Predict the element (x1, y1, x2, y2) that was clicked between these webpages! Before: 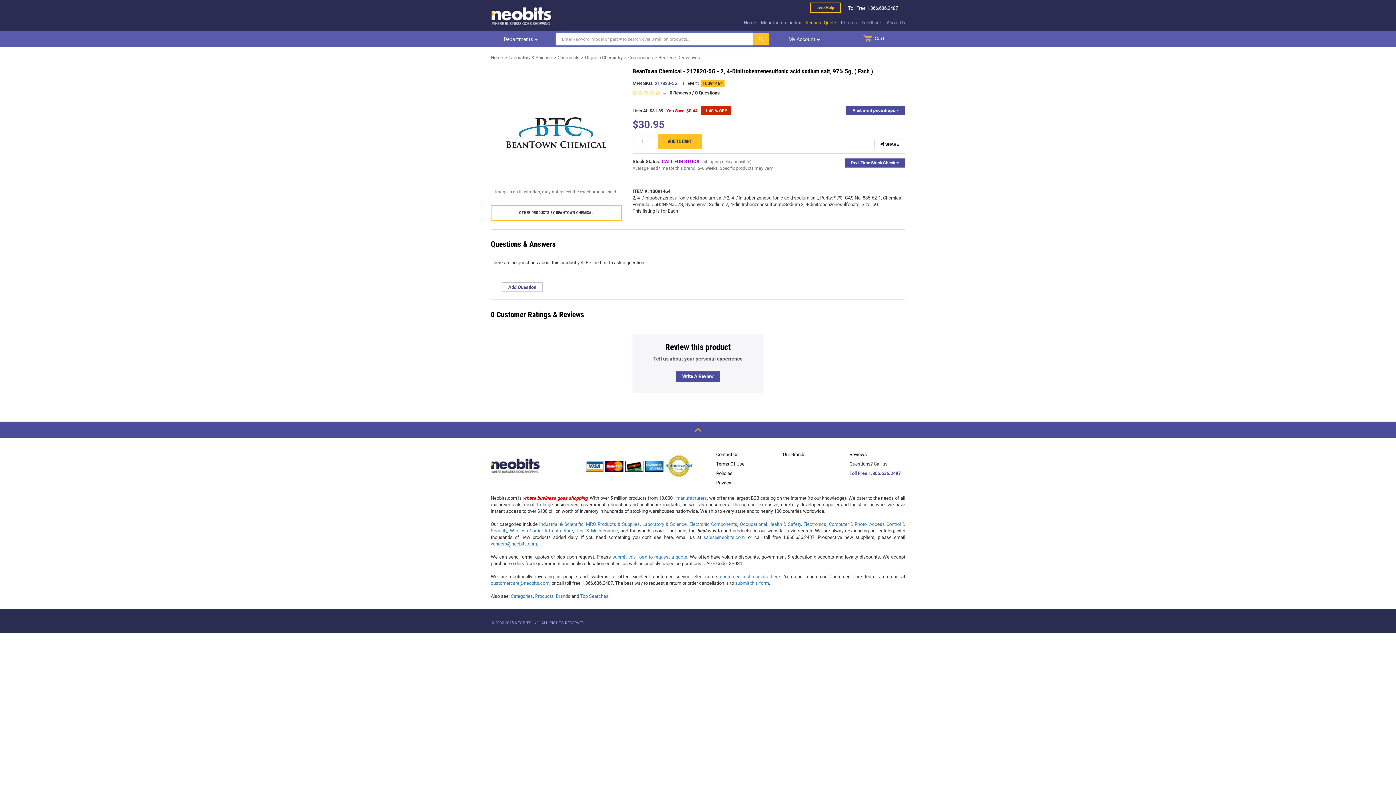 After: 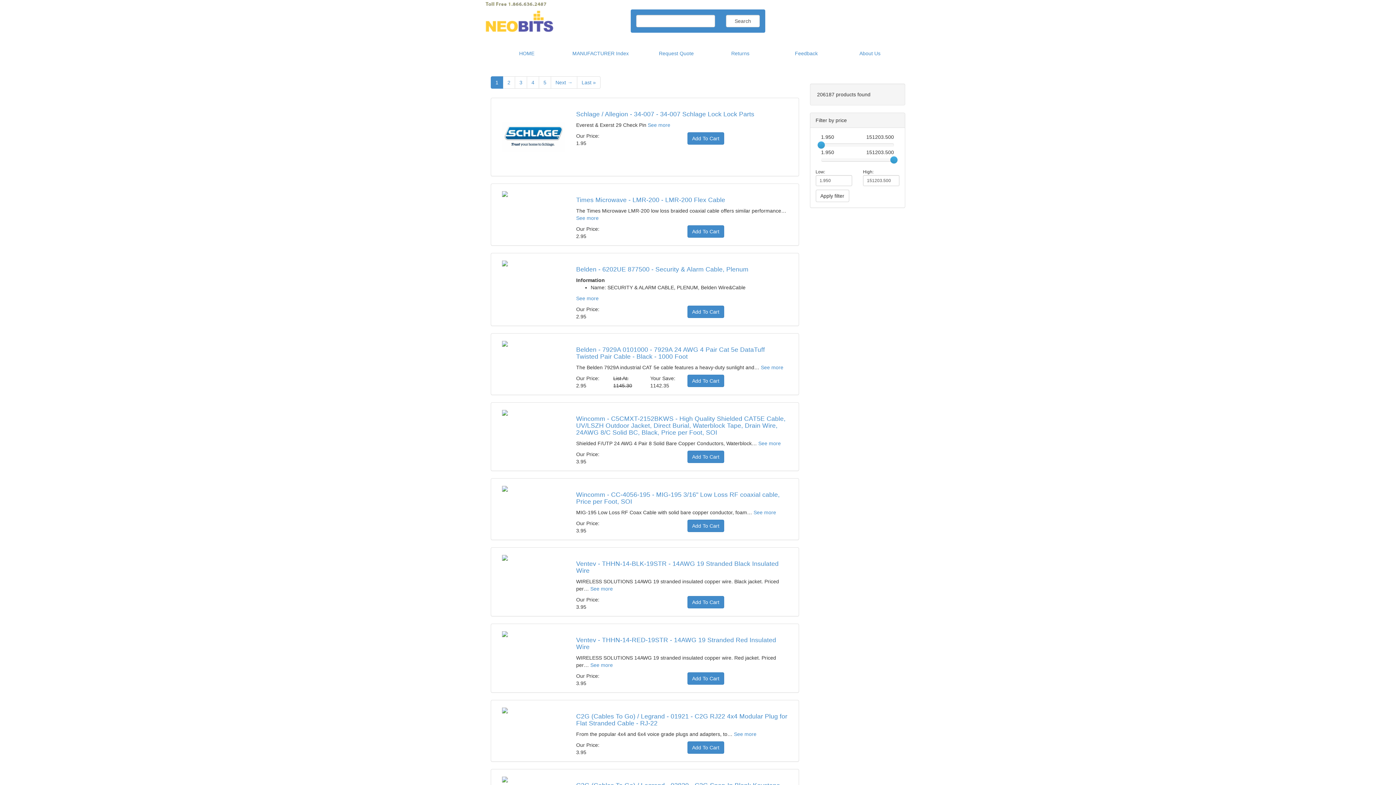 Action: label: Products bbox: (535, 593, 553, 599)